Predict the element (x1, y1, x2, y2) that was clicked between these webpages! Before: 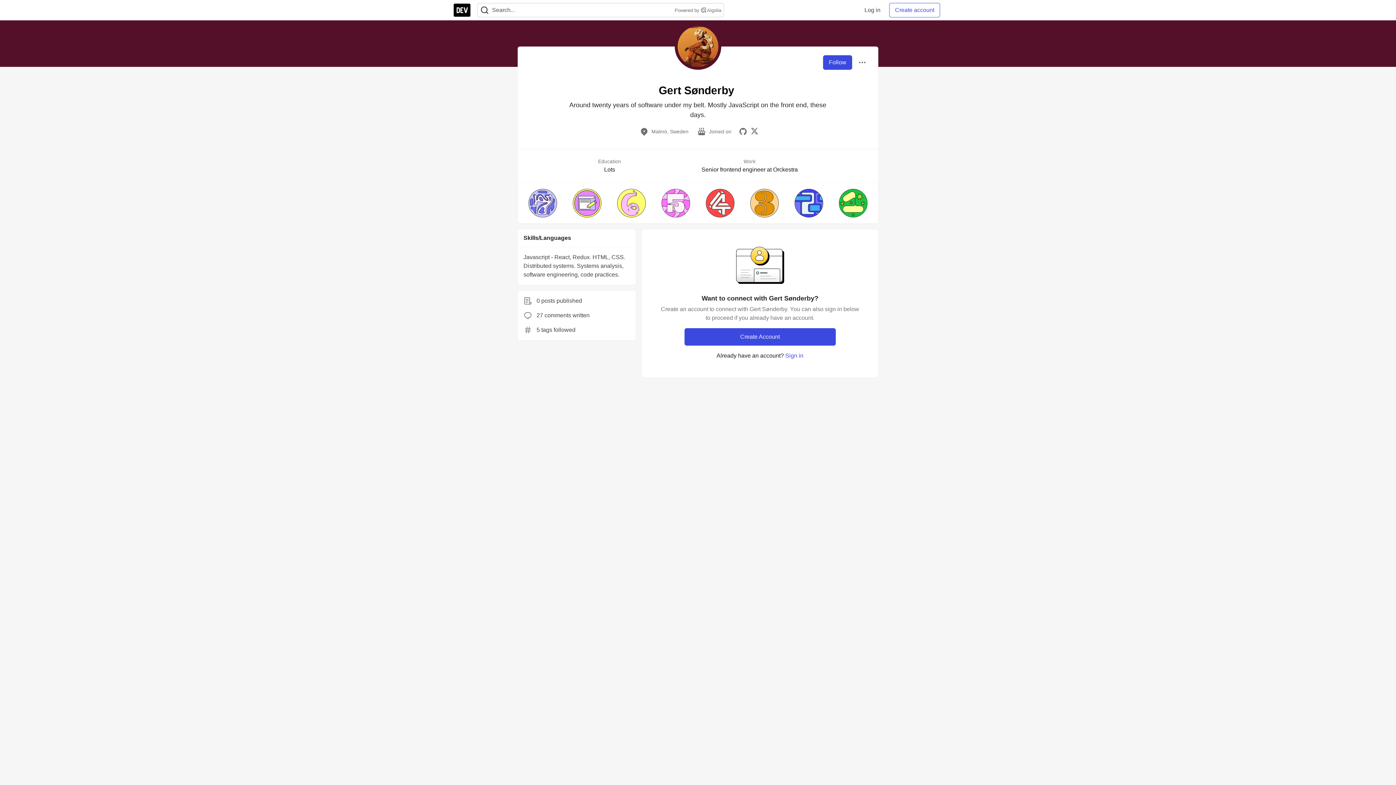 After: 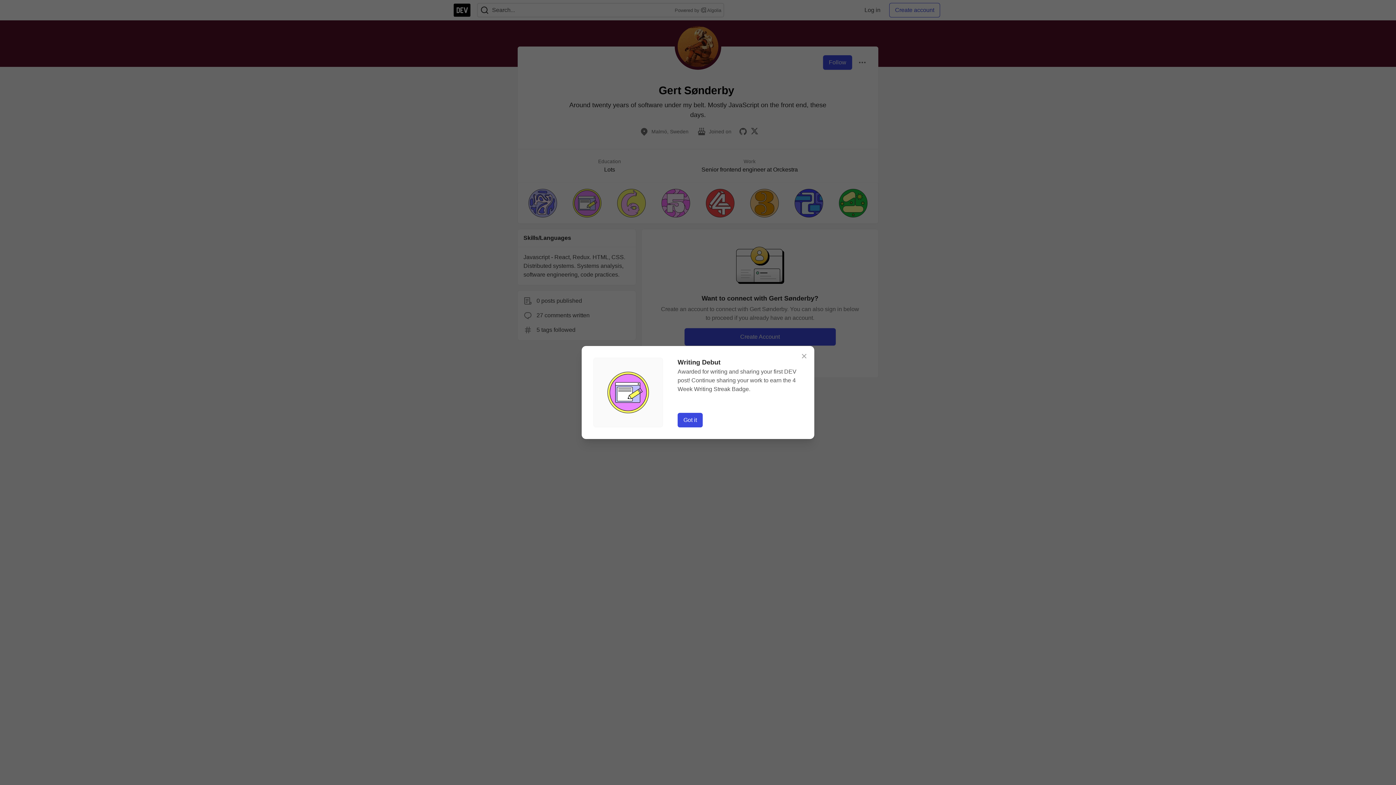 Action: bbox: (568, 188, 606, 217)